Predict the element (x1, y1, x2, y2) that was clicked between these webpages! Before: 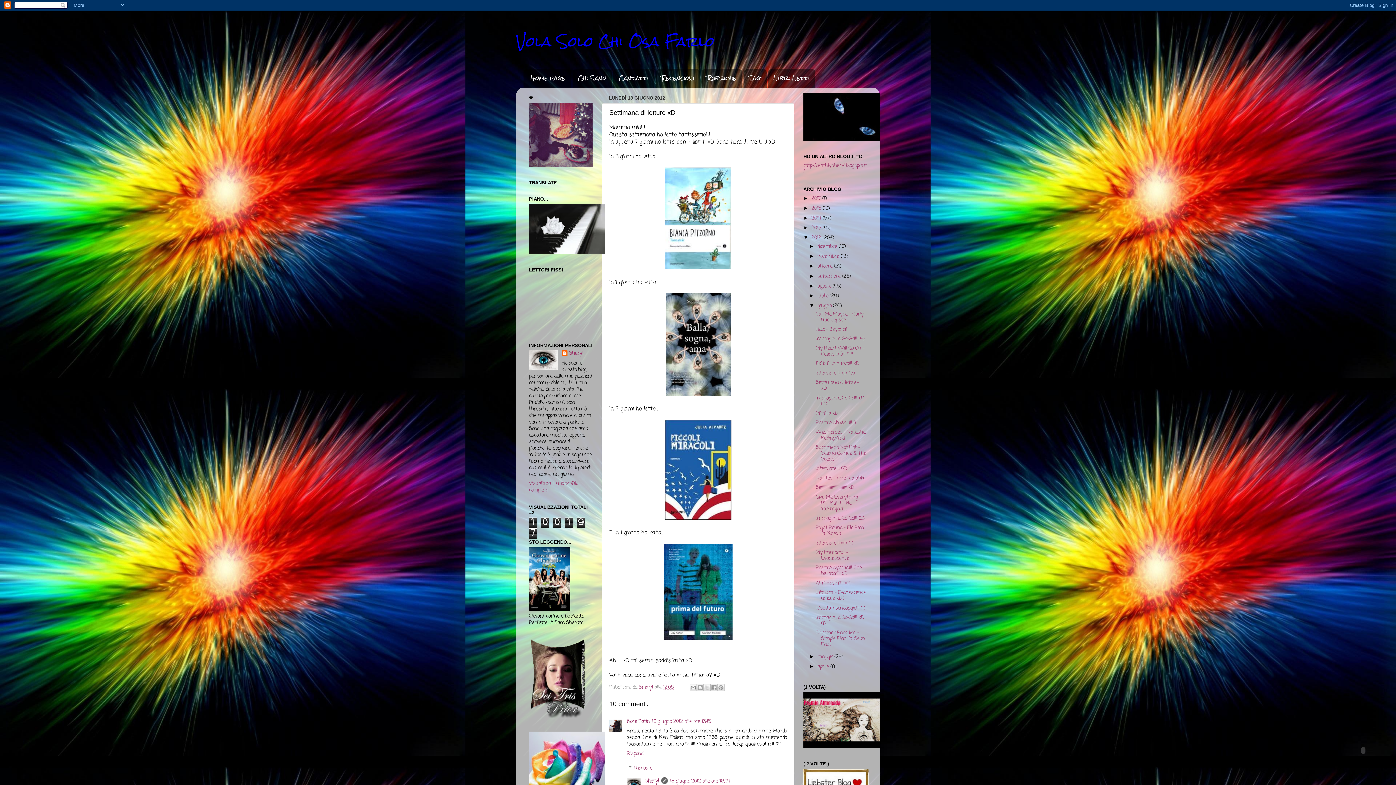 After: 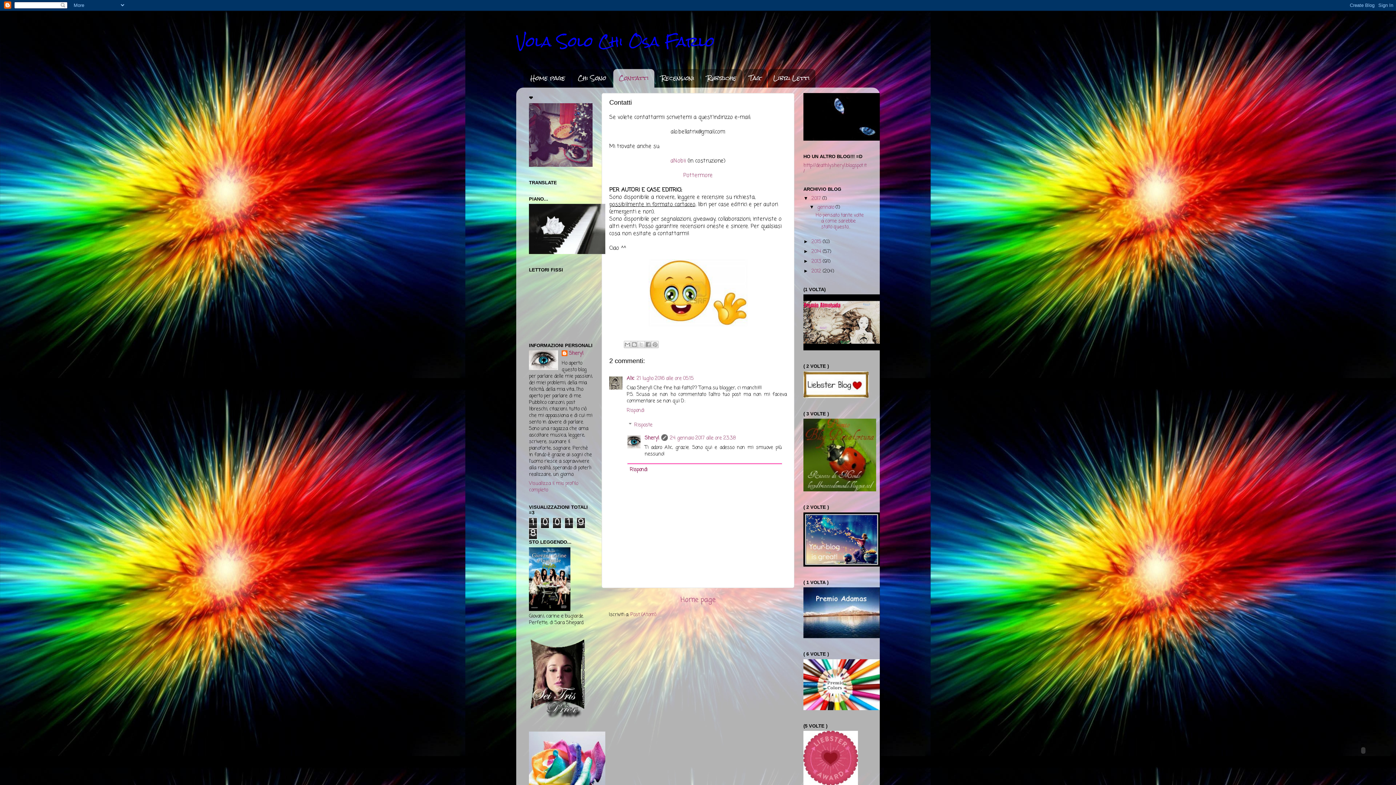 Action: label: Contatti bbox: (613, 69, 654, 87)